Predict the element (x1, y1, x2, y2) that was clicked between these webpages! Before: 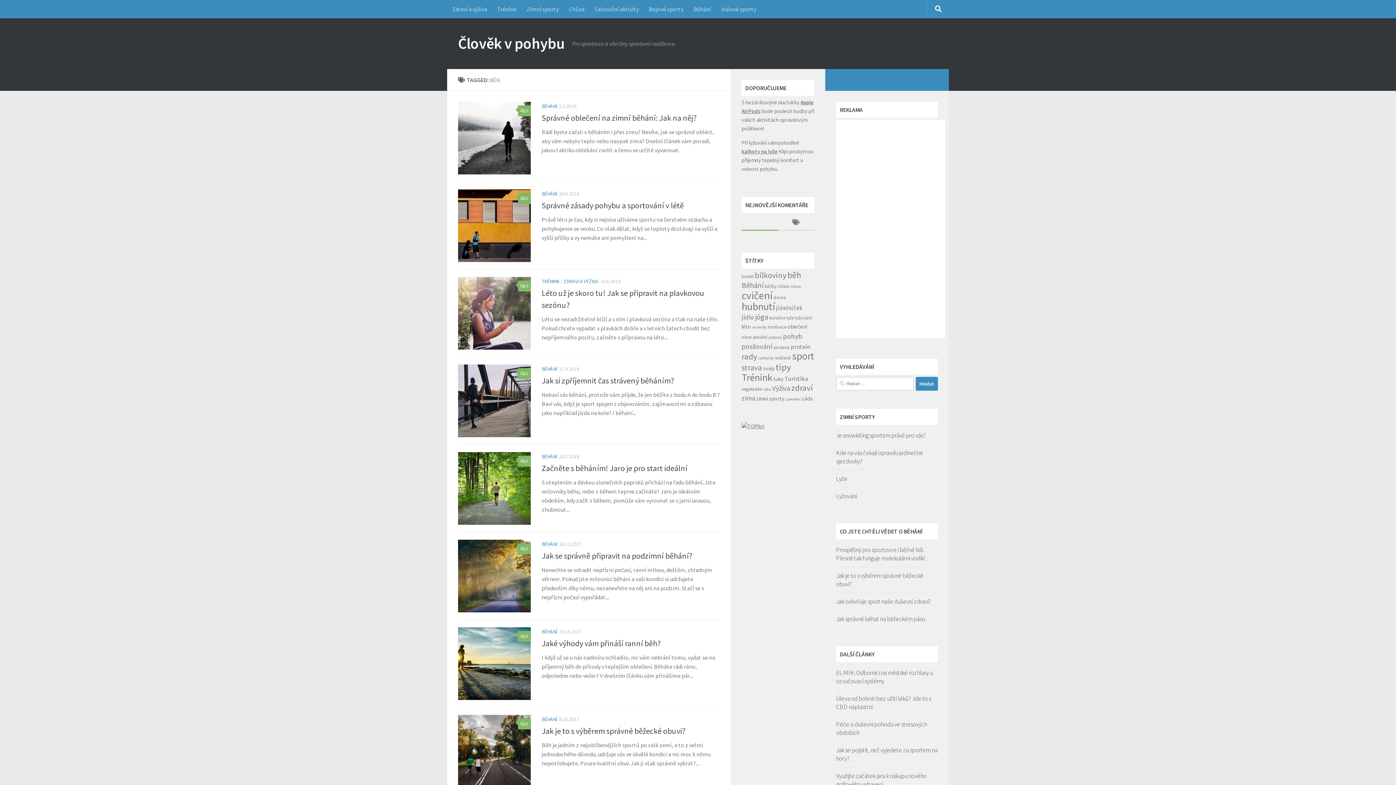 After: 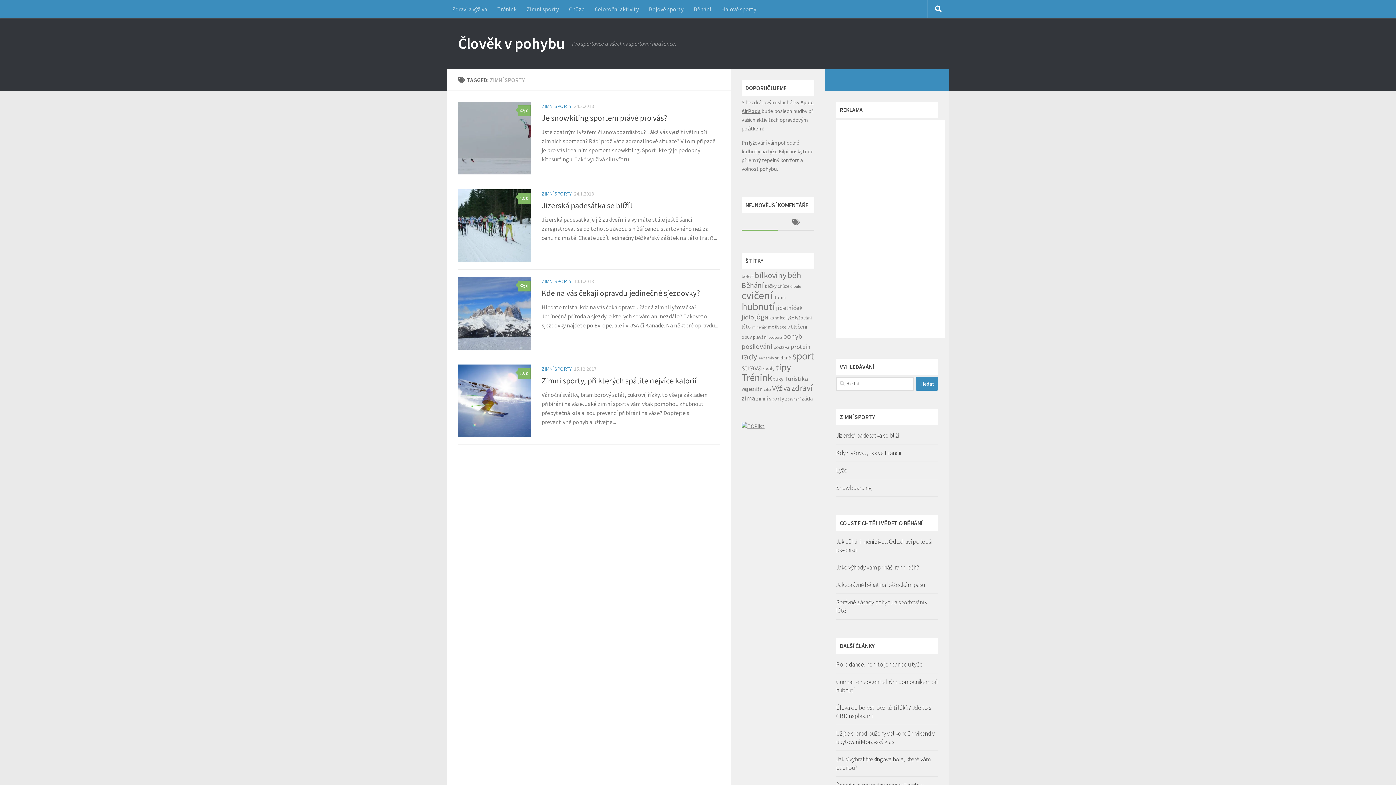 Action: label: zimní sporty (4 položky) bbox: (756, 395, 784, 402)